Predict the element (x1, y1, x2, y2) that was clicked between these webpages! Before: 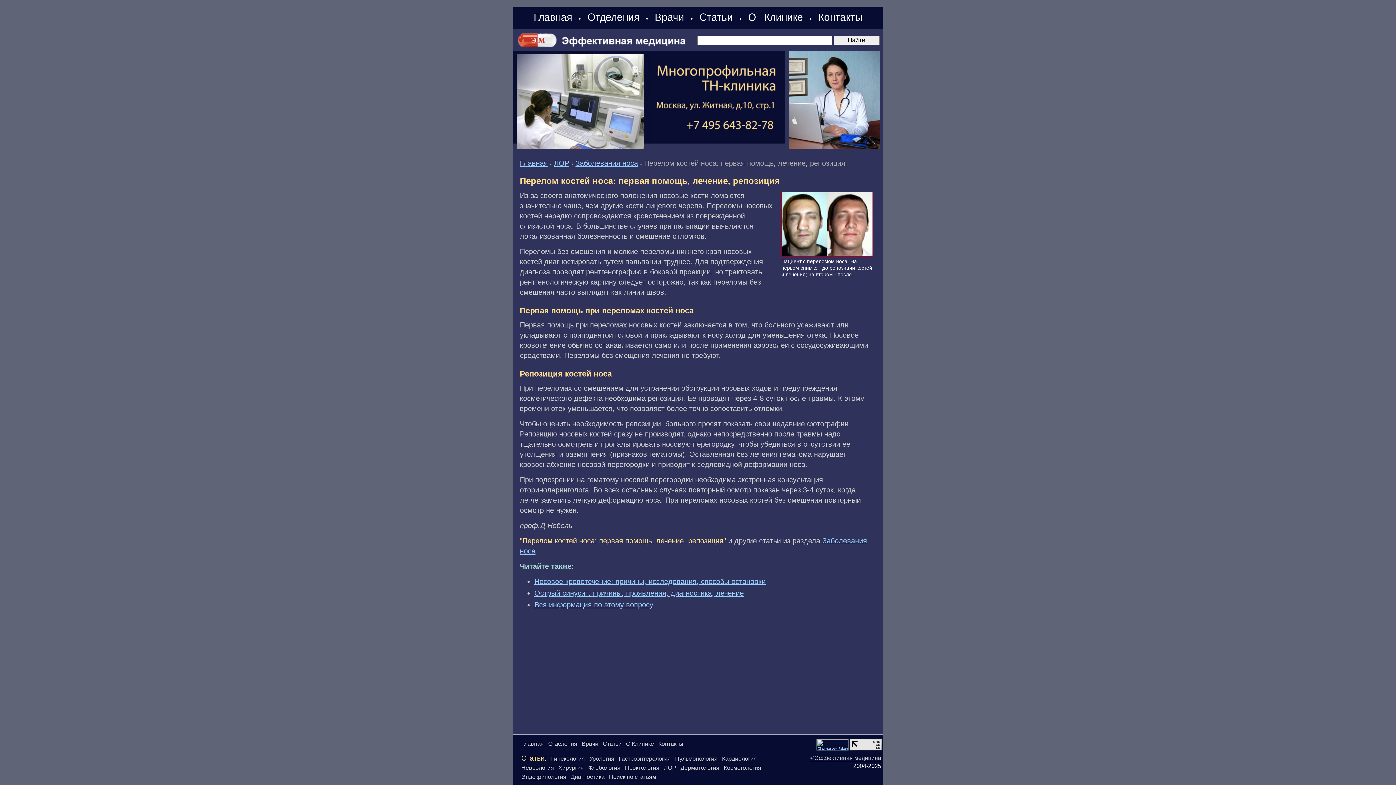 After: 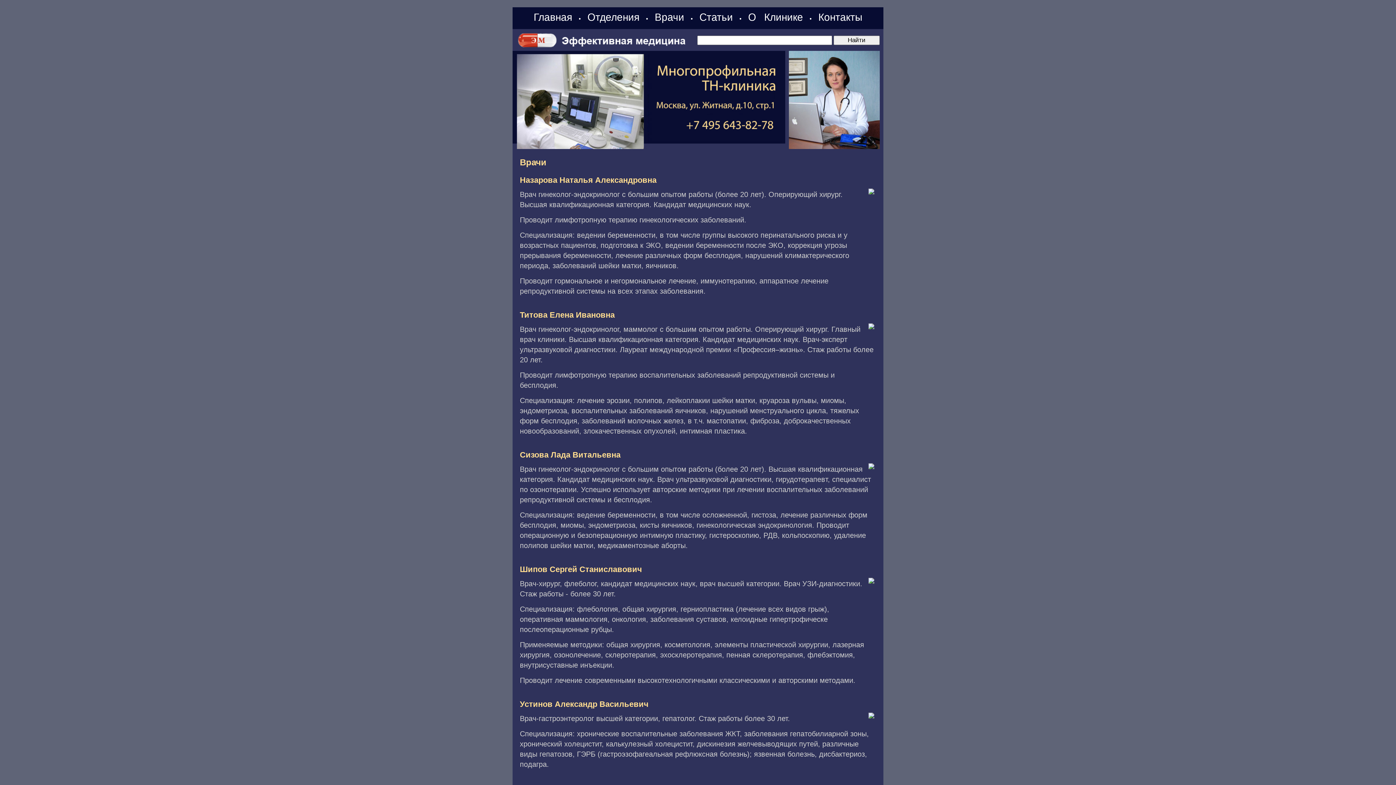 Action: label: Врачи bbox: (581, 741, 598, 747)